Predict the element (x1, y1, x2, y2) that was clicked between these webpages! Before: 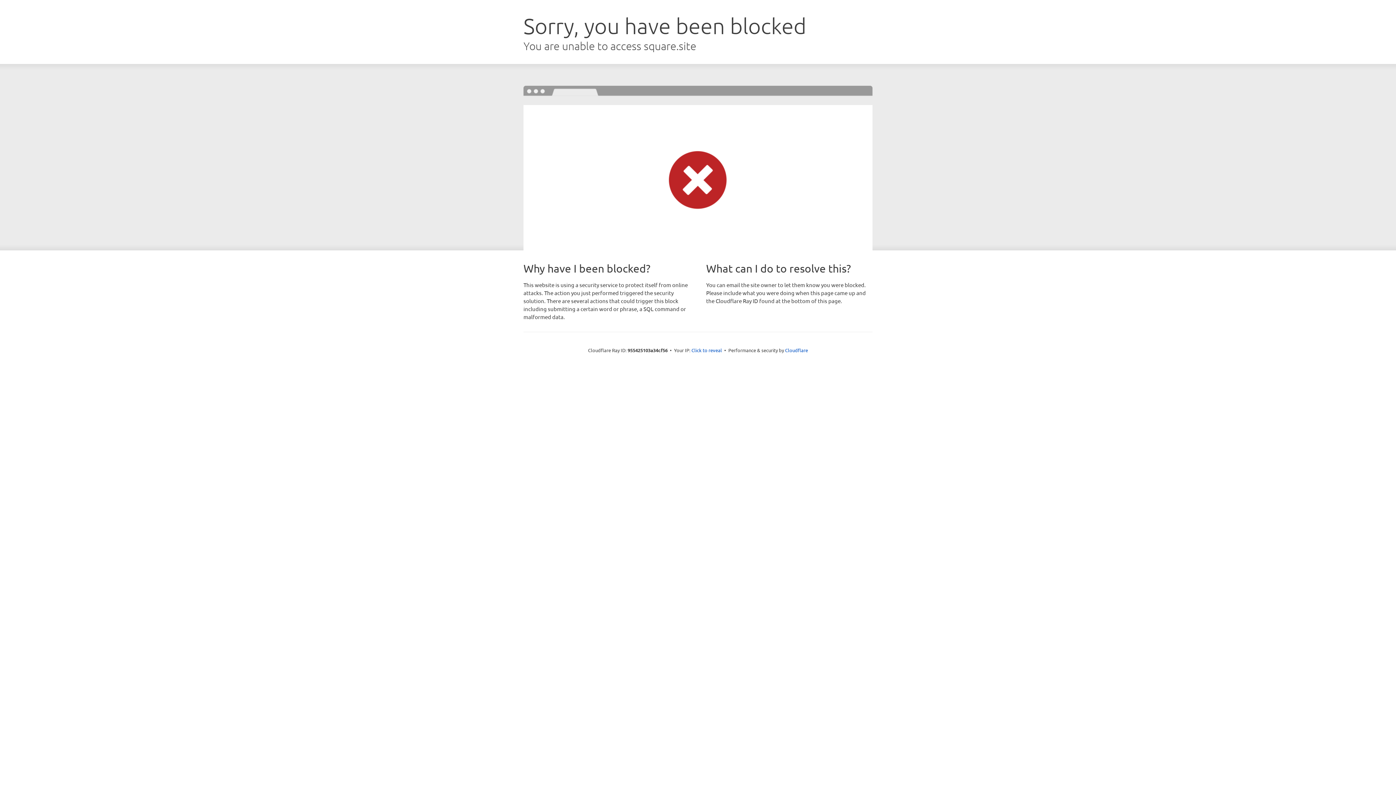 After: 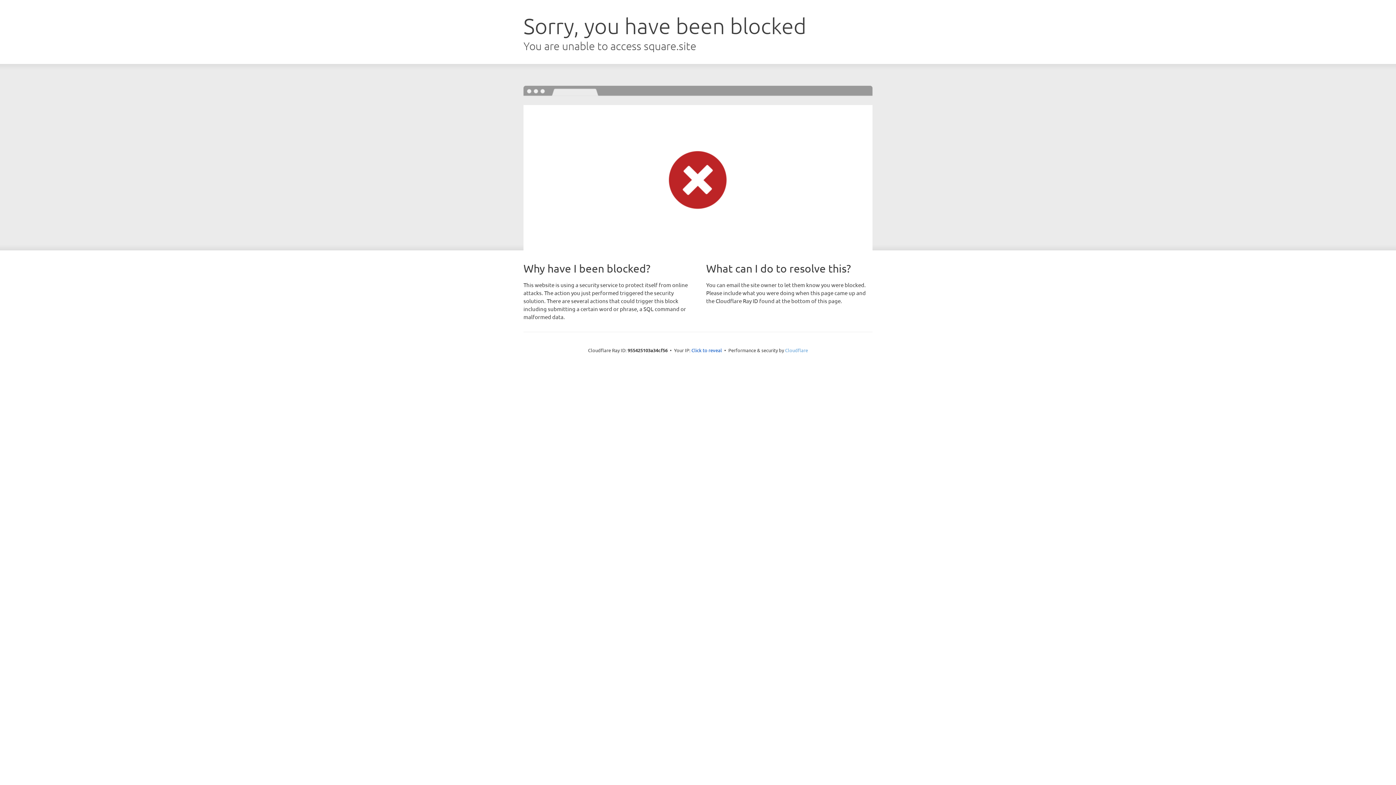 Action: label: Cloudflare bbox: (785, 347, 808, 353)